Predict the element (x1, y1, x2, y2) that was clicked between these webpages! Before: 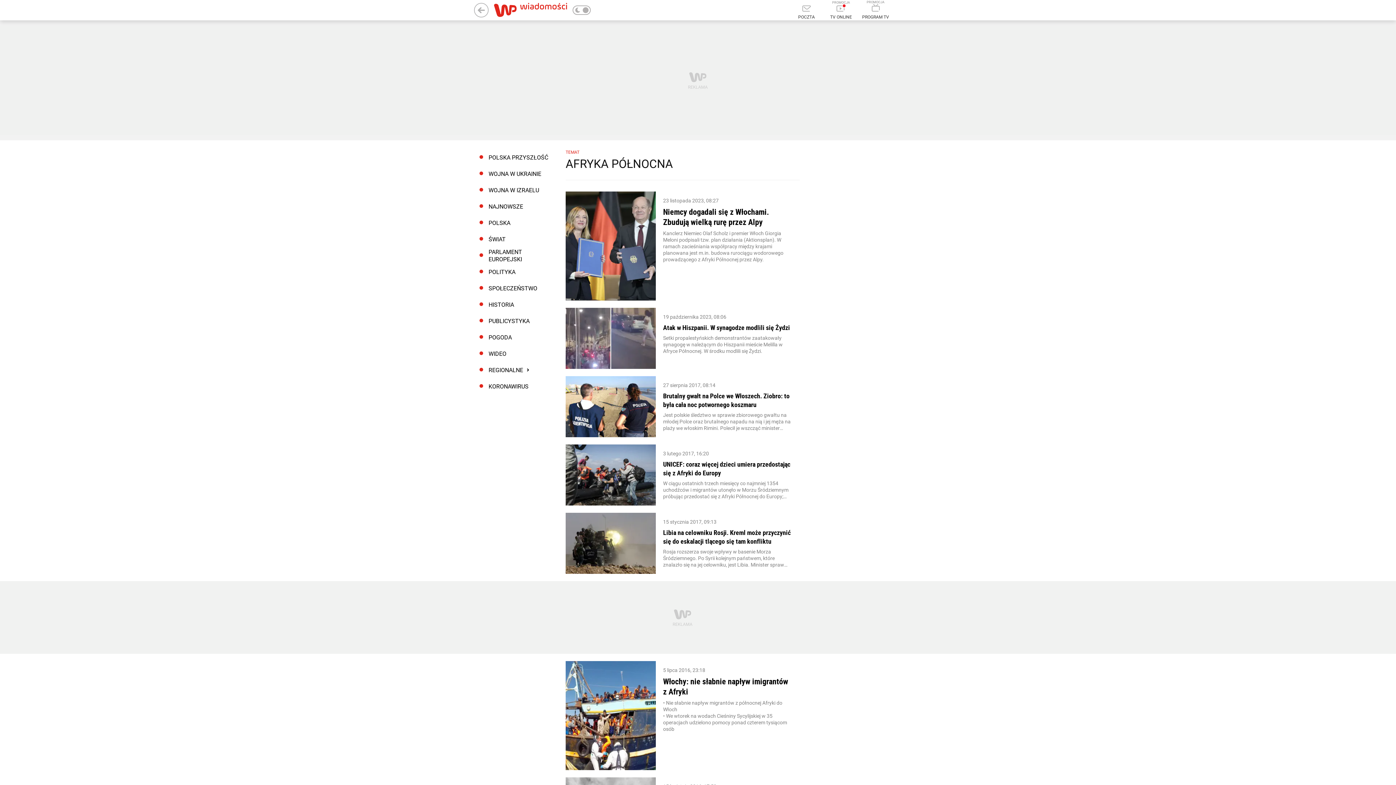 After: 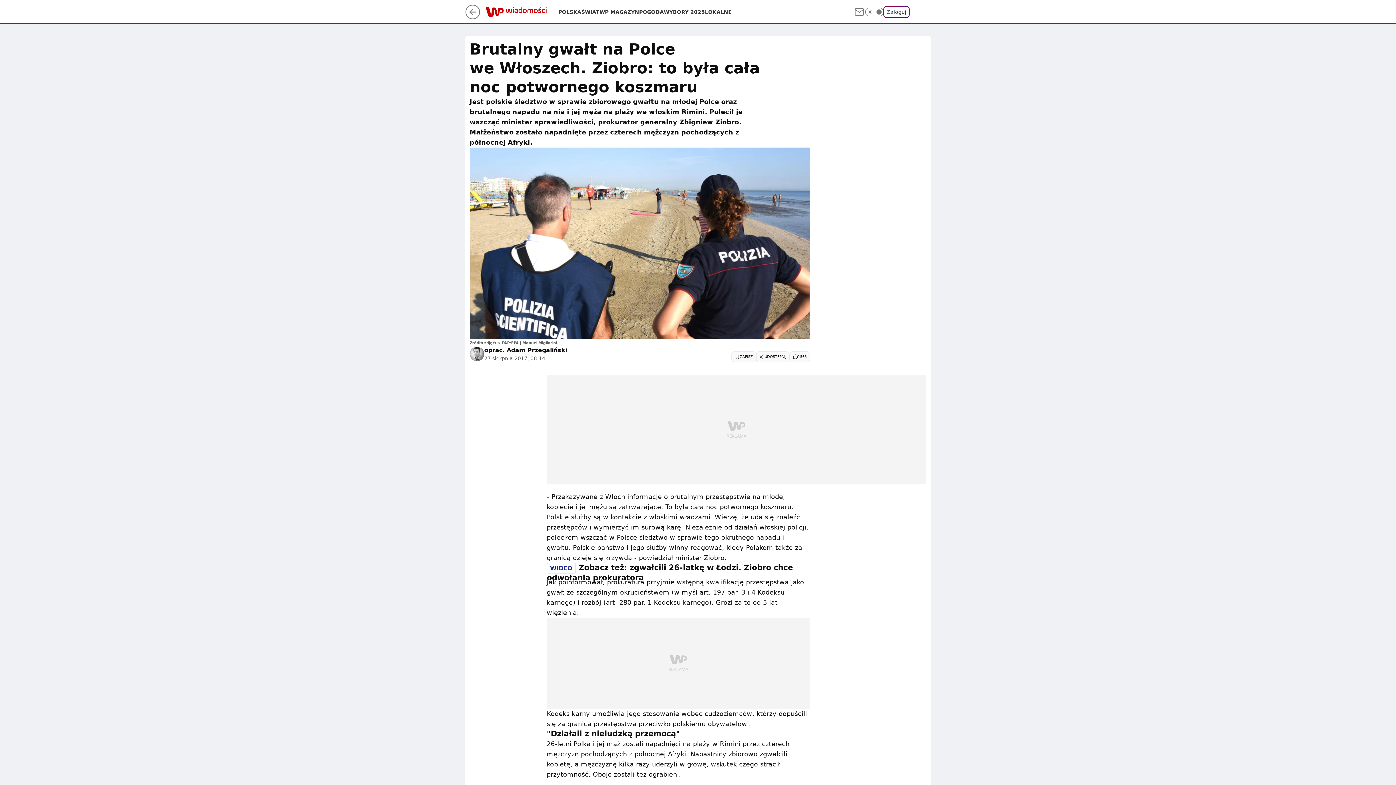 Action: label: Brutalny gwałt na Polce we Włoszech. Ziobro: to była cała noc potwornego koszmaru bbox: (663, 391, 792, 409)